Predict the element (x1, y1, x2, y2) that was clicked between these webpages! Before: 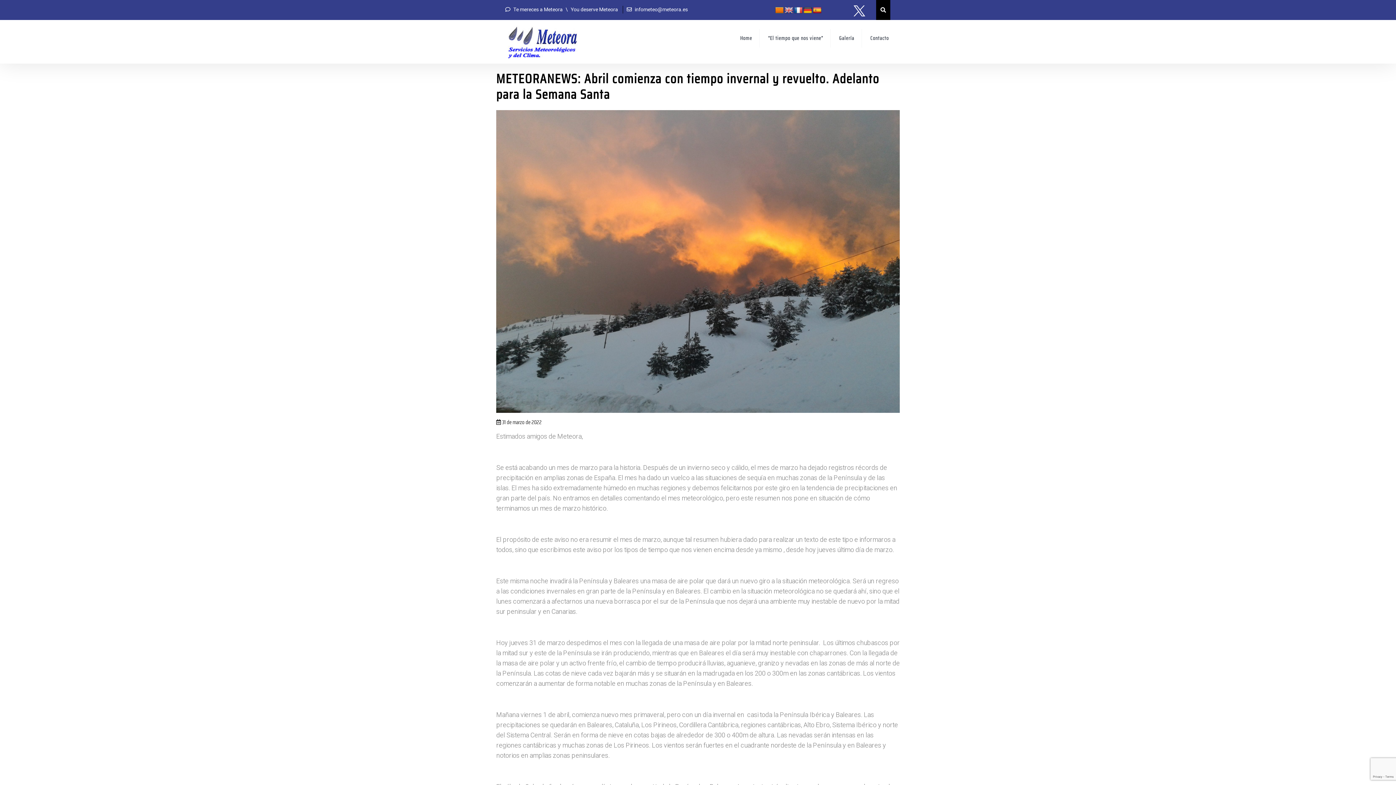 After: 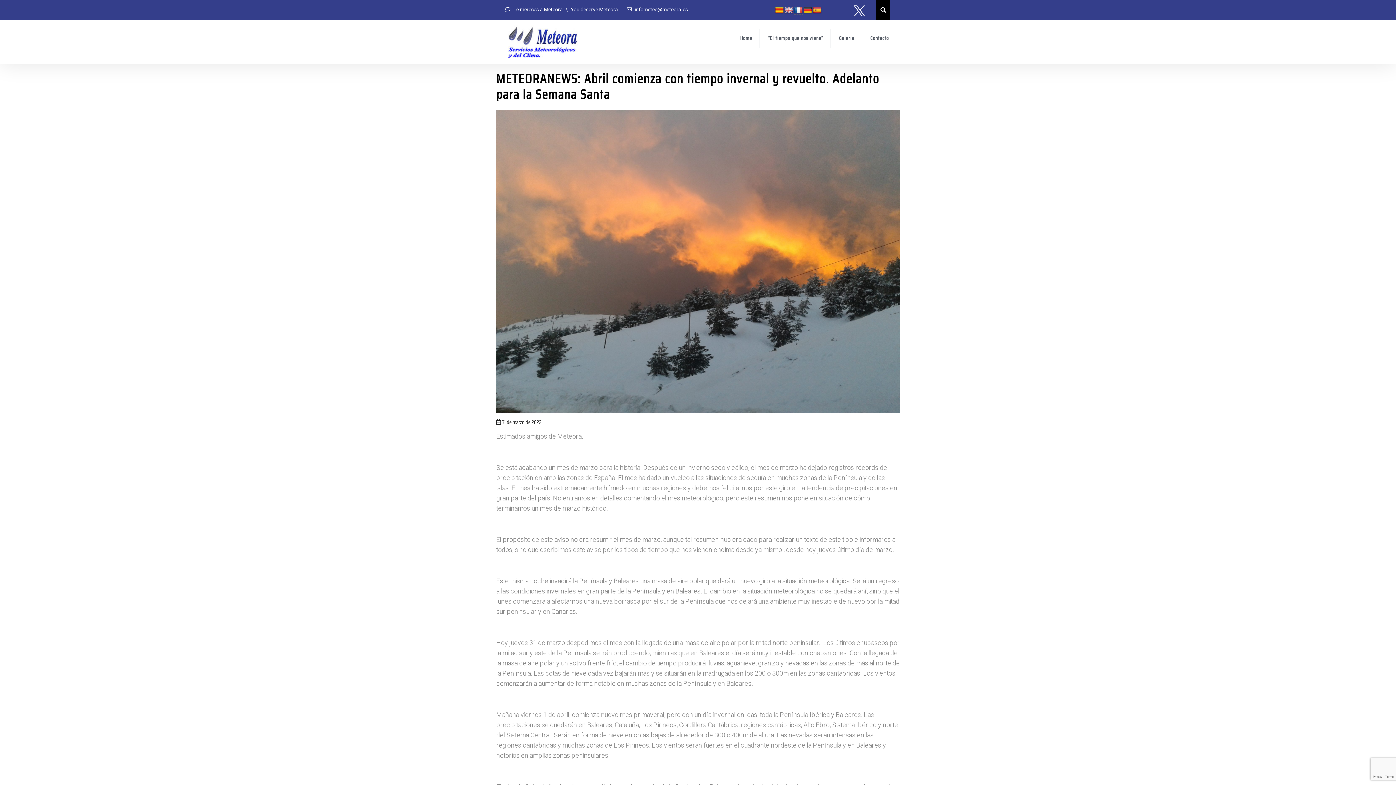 Action: bbox: (794, 6, 802, 14)